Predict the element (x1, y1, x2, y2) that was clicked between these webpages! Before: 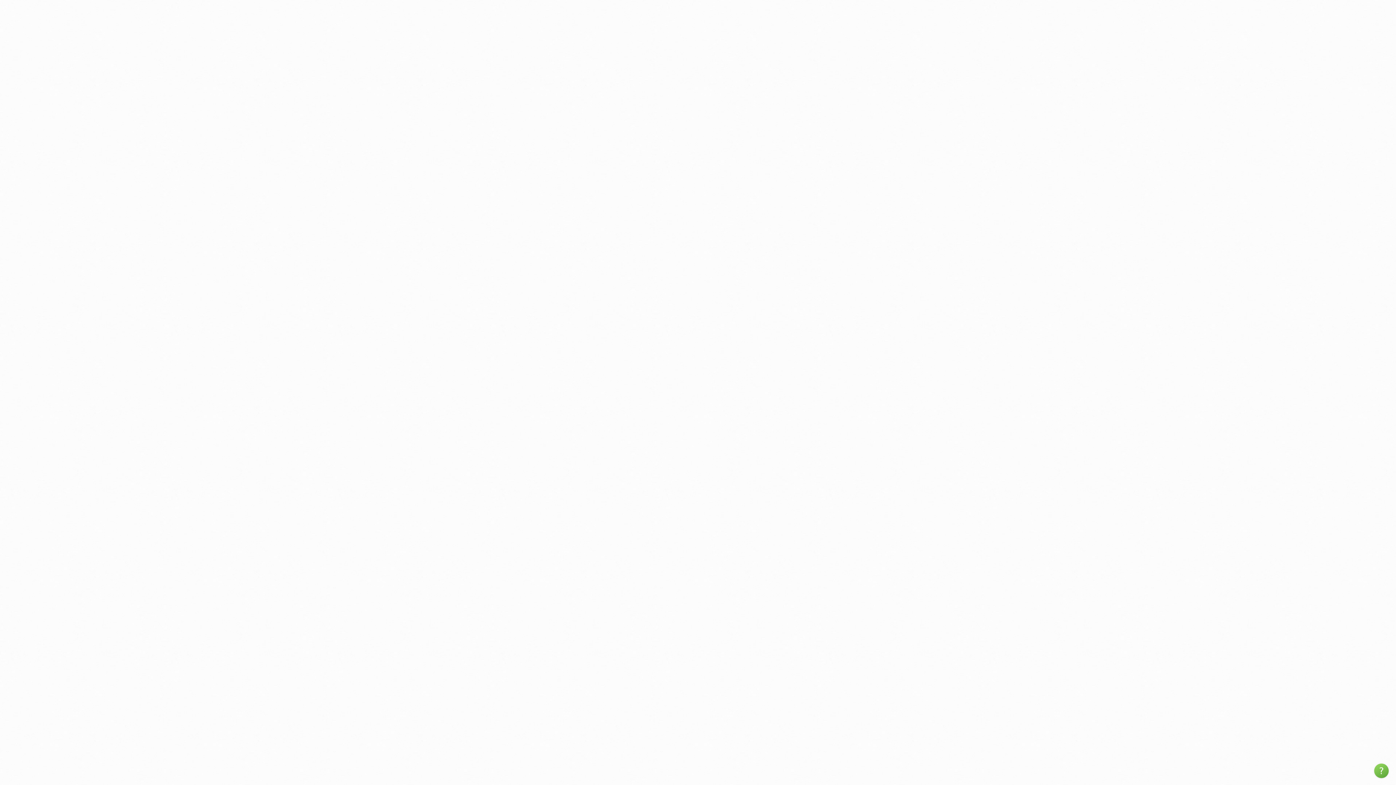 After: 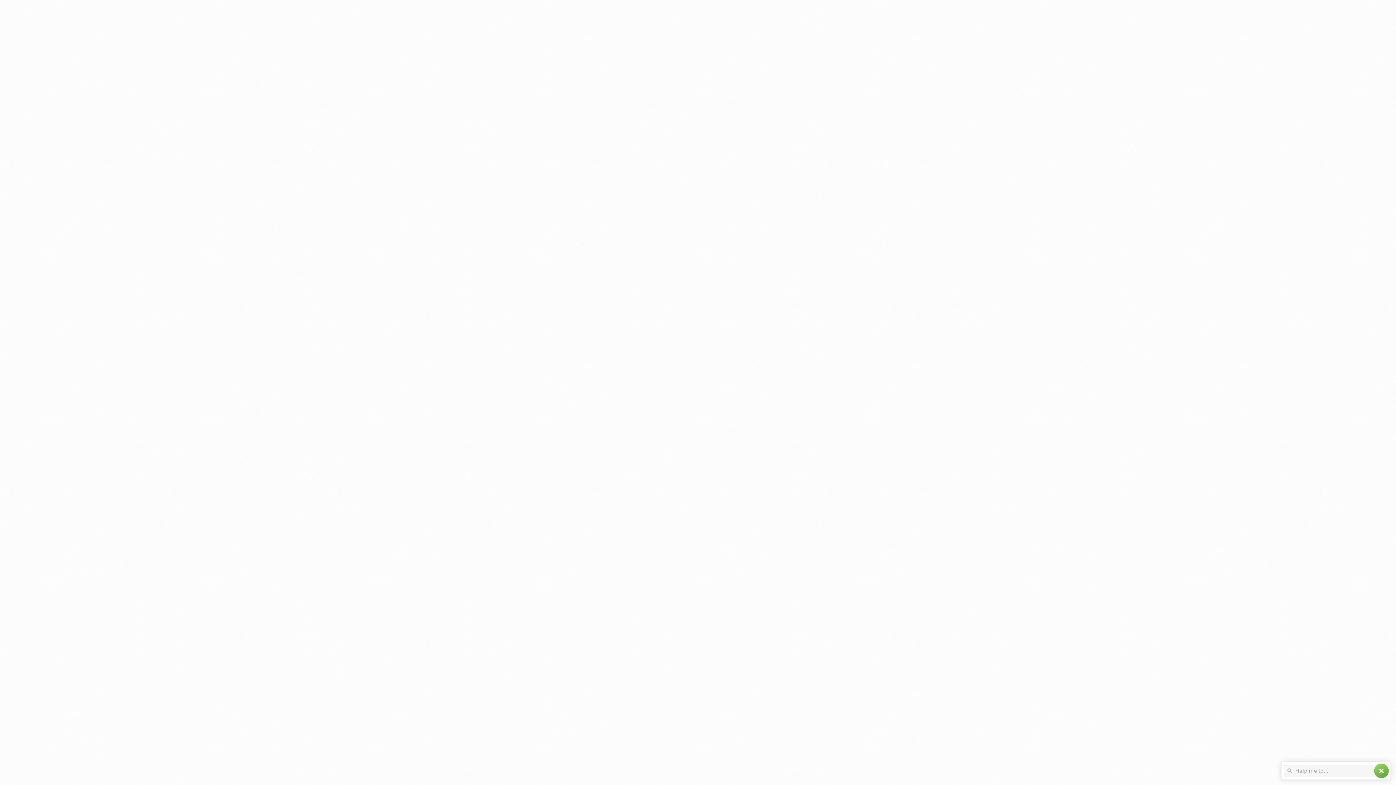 Action: bbox: (1374, 764, 1389, 778) label: help